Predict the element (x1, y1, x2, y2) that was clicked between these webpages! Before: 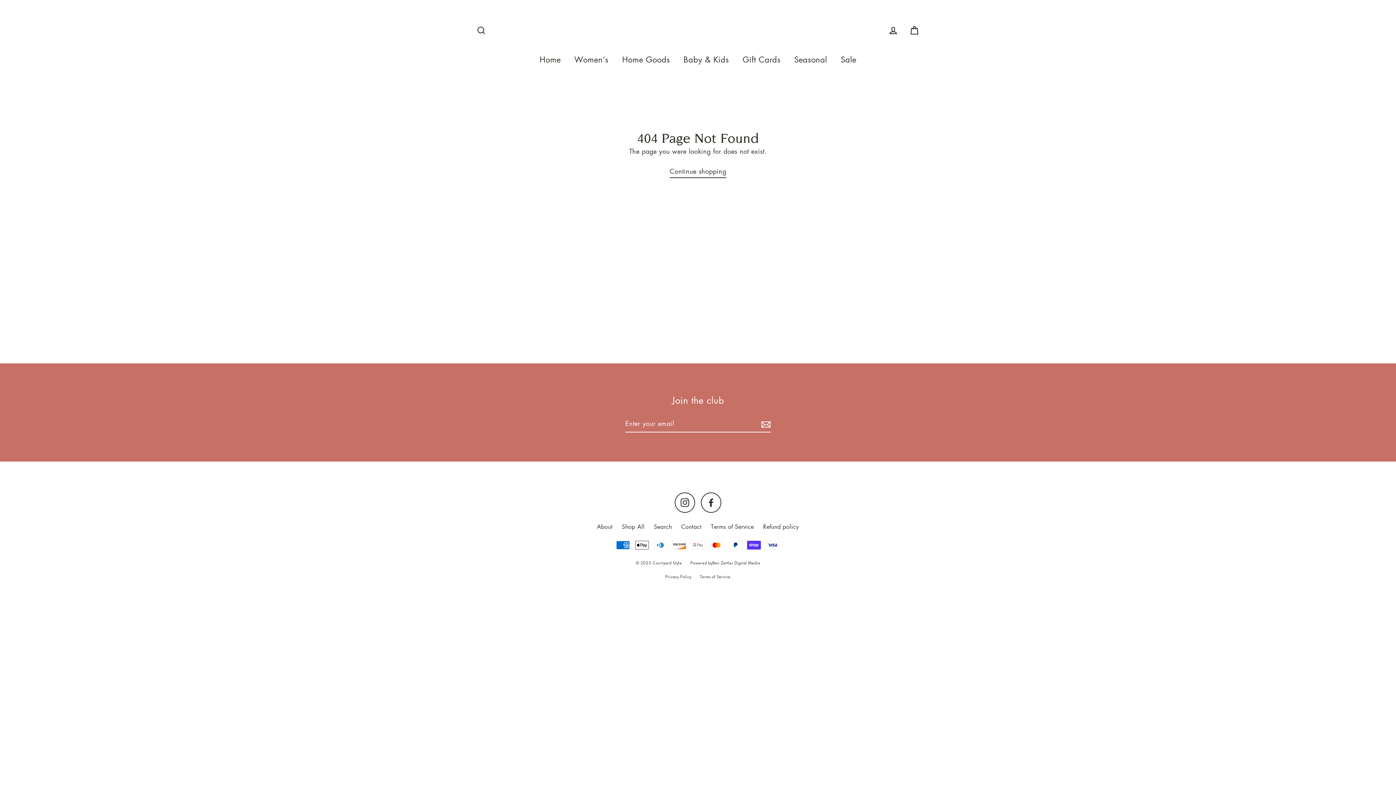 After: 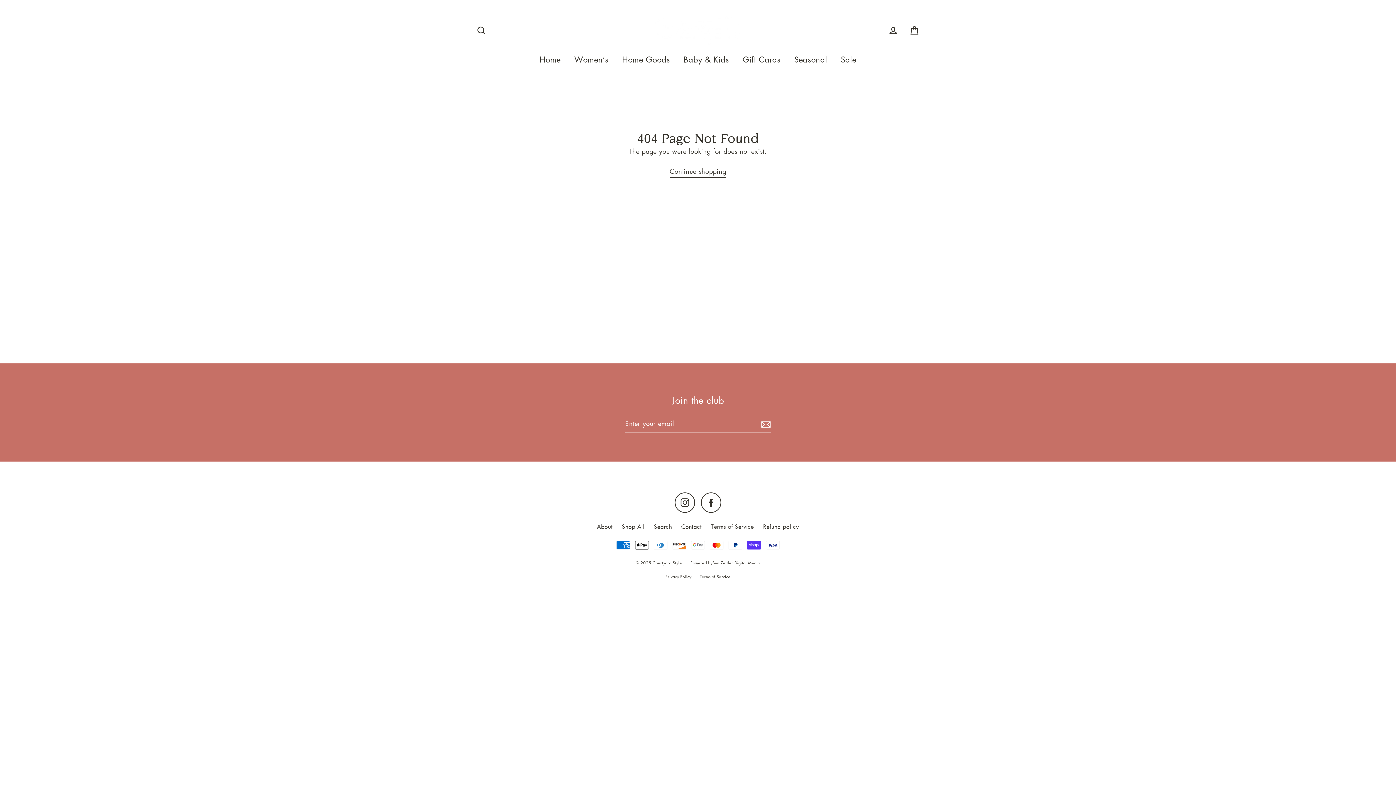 Action: bbox: (675, 492, 695, 512) label: Instagram